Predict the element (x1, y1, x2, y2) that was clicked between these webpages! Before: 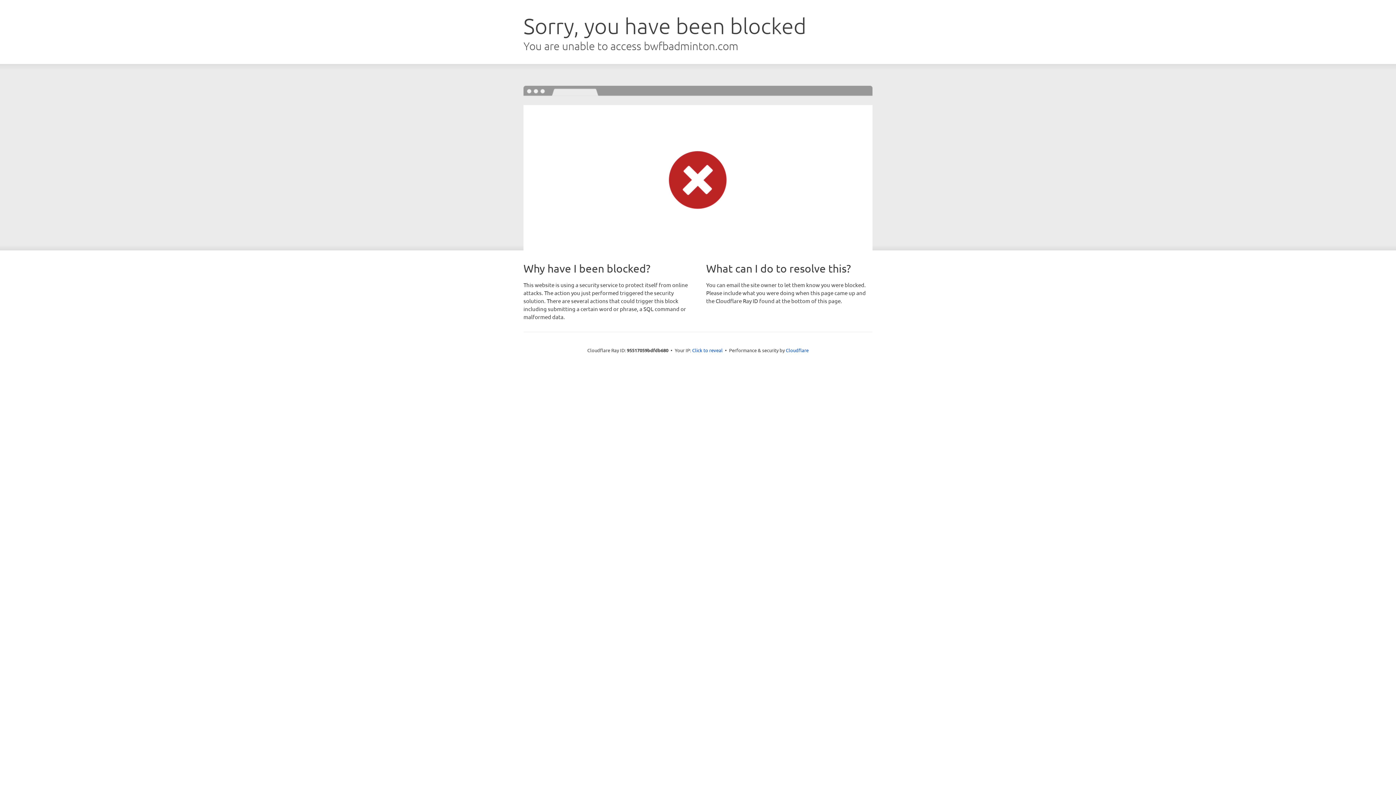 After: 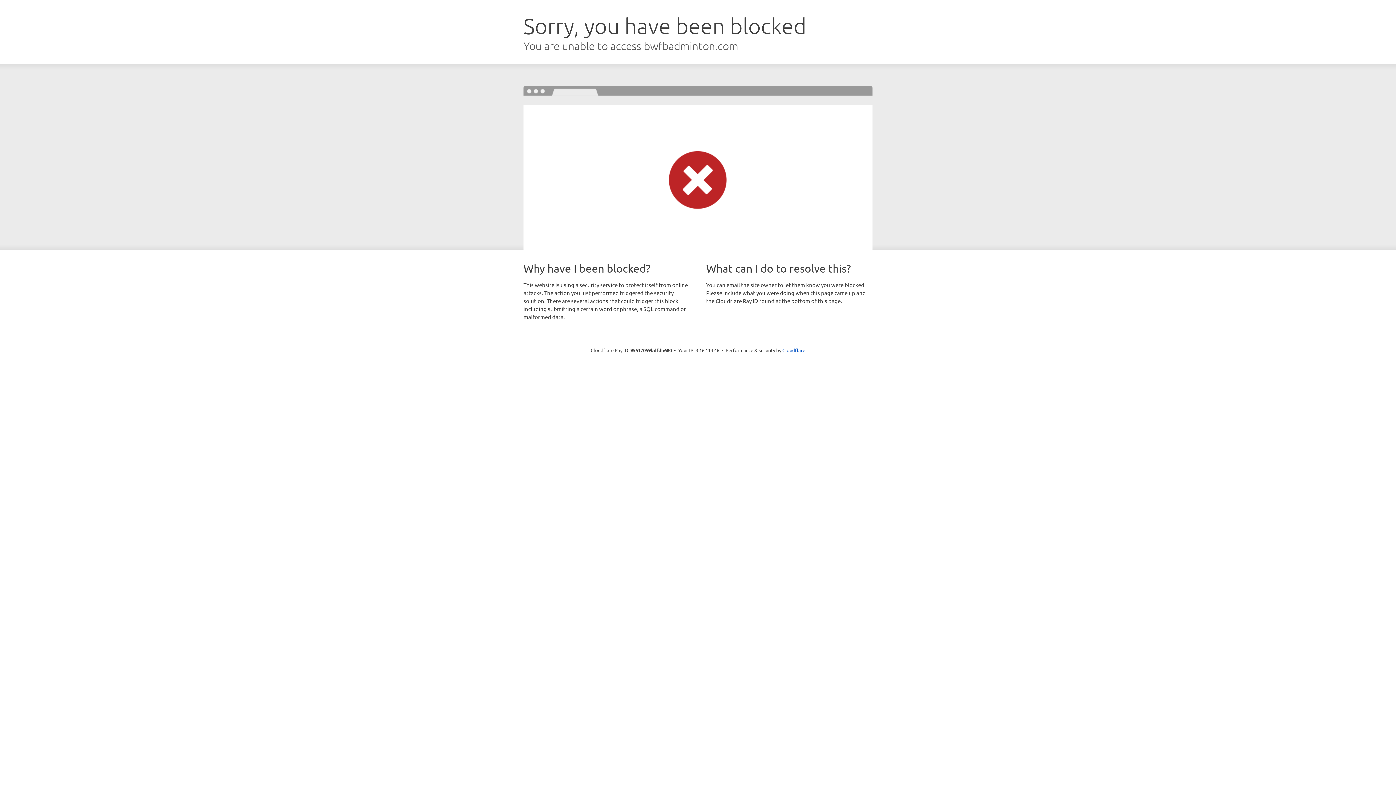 Action: label: Click to reveal bbox: (692, 346, 722, 353)